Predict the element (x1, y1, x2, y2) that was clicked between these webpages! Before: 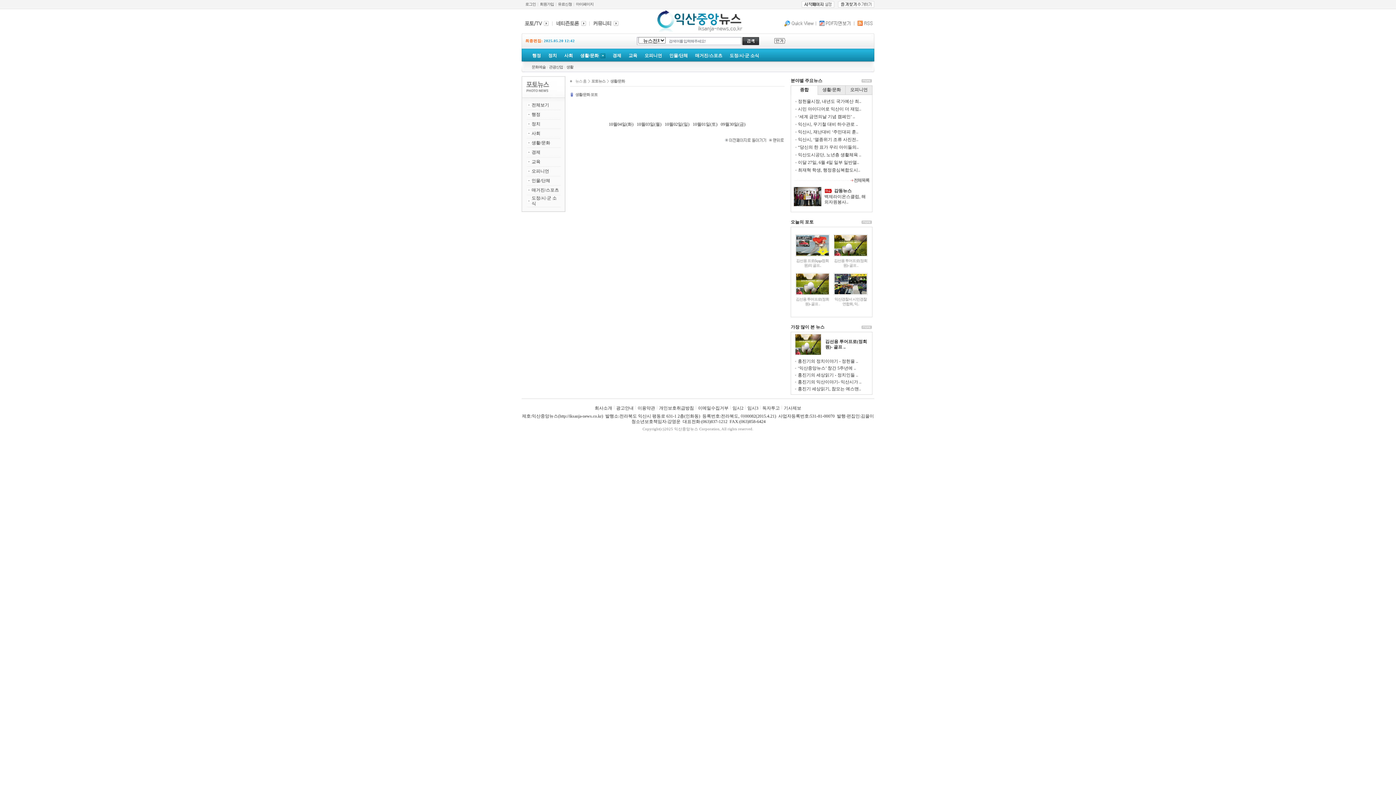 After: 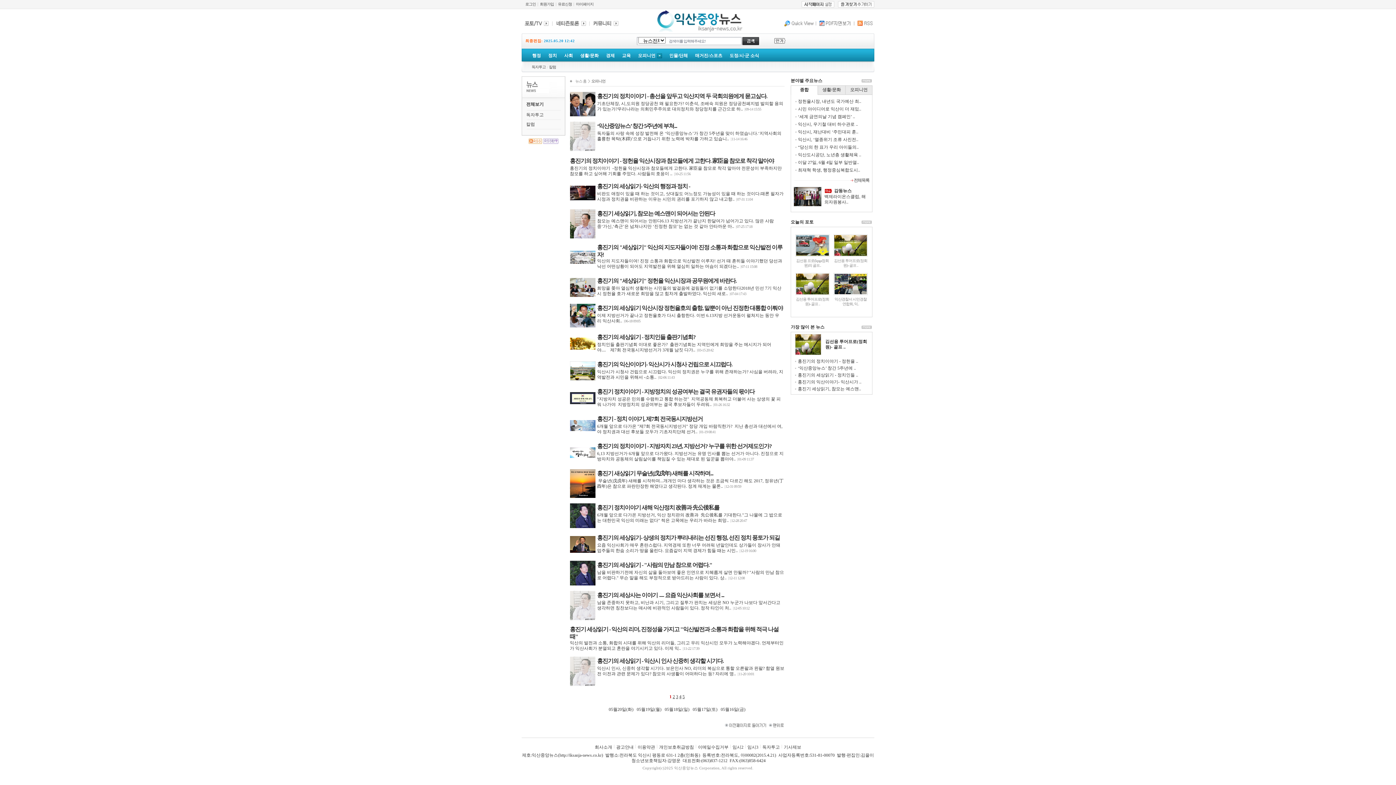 Action: bbox: (644, 53, 662, 58) label: 오피니언